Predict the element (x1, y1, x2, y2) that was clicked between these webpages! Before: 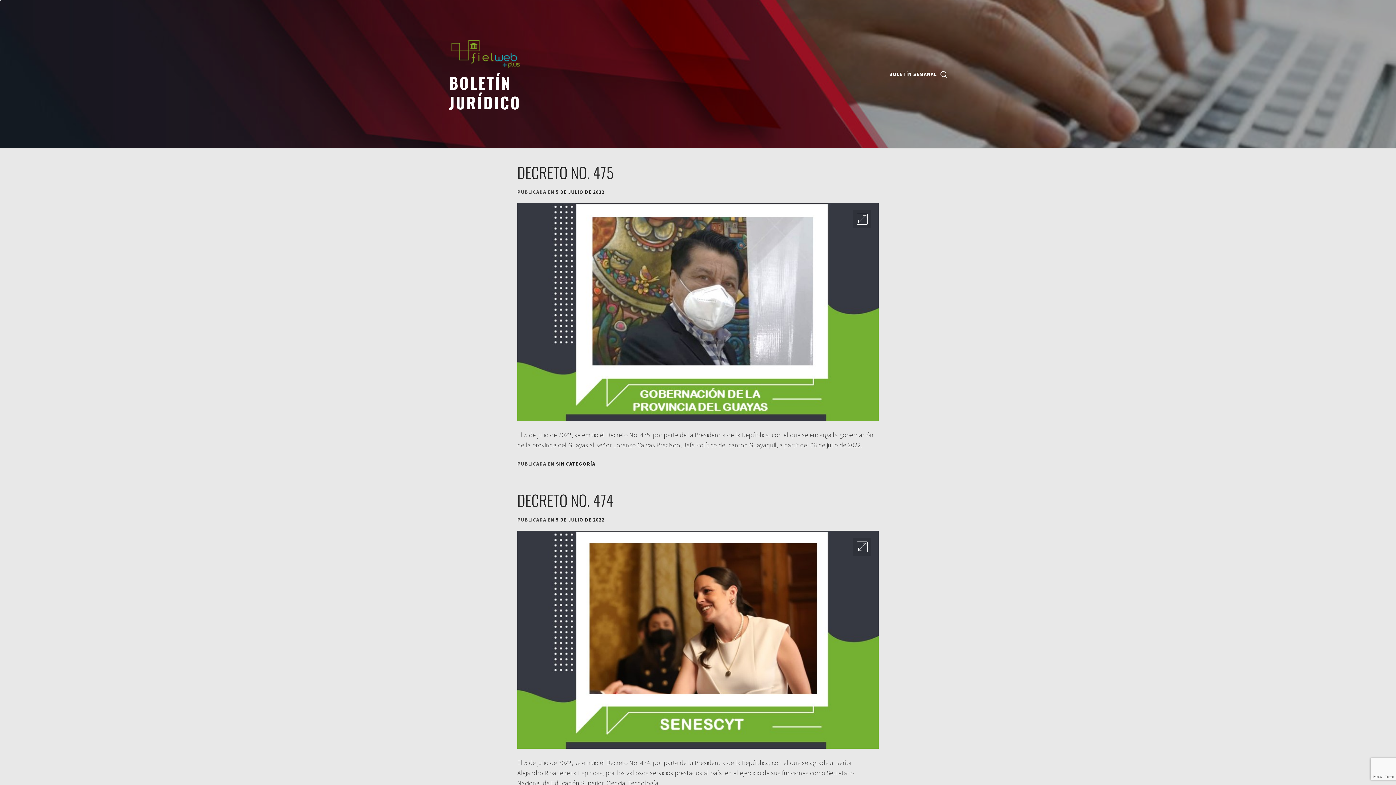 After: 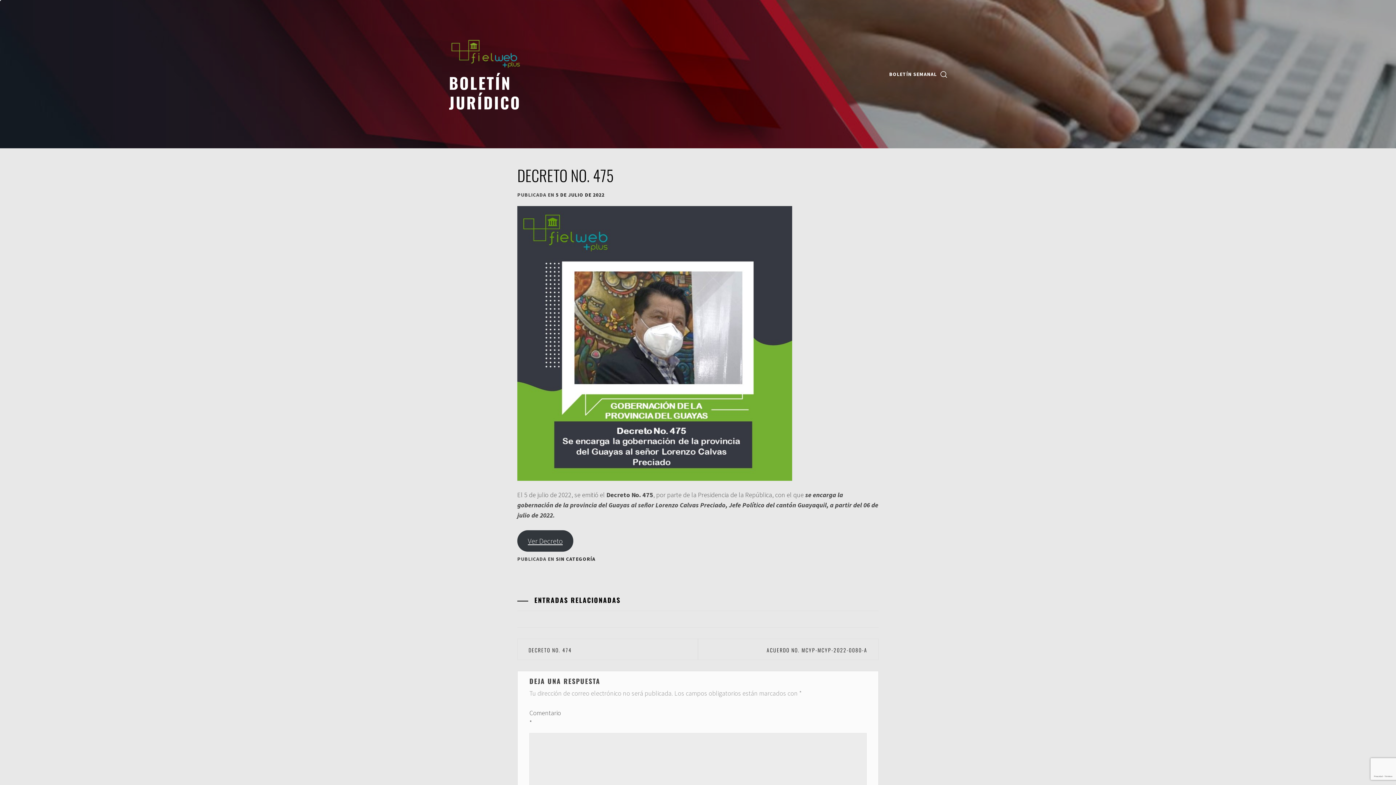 Action: bbox: (517, 161, 613, 183) label: DECRETO NO. 475